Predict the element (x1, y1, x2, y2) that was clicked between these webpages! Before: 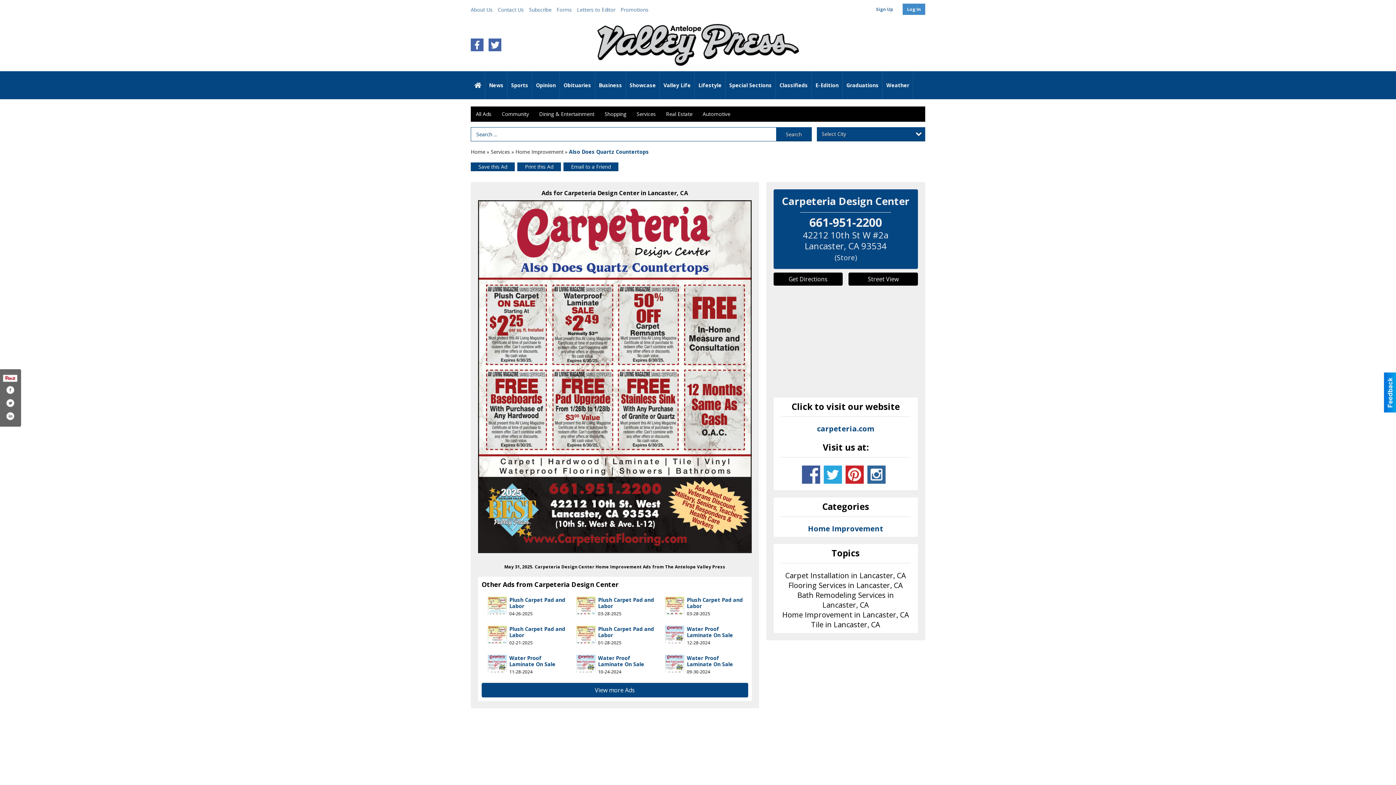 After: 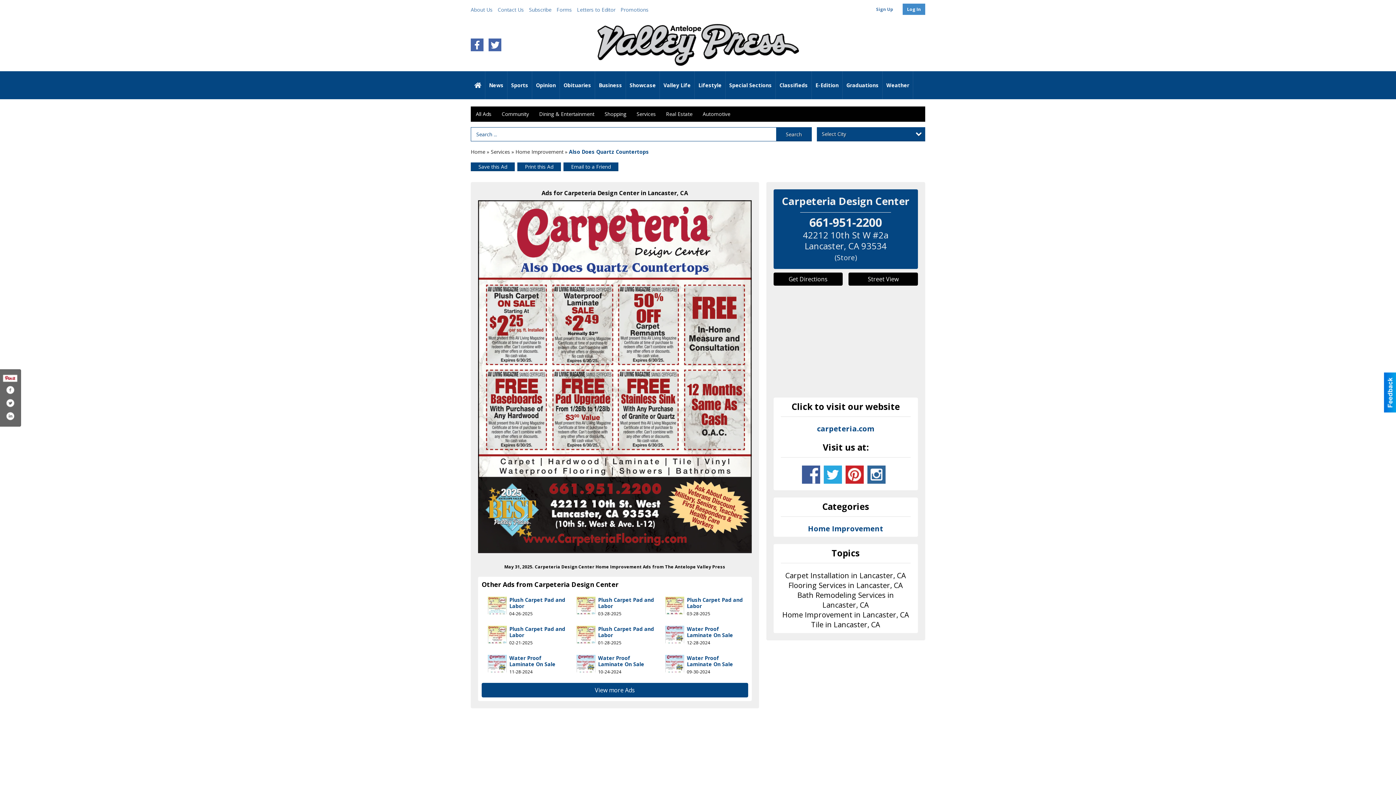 Action: bbox: (488, 38, 501, 51)